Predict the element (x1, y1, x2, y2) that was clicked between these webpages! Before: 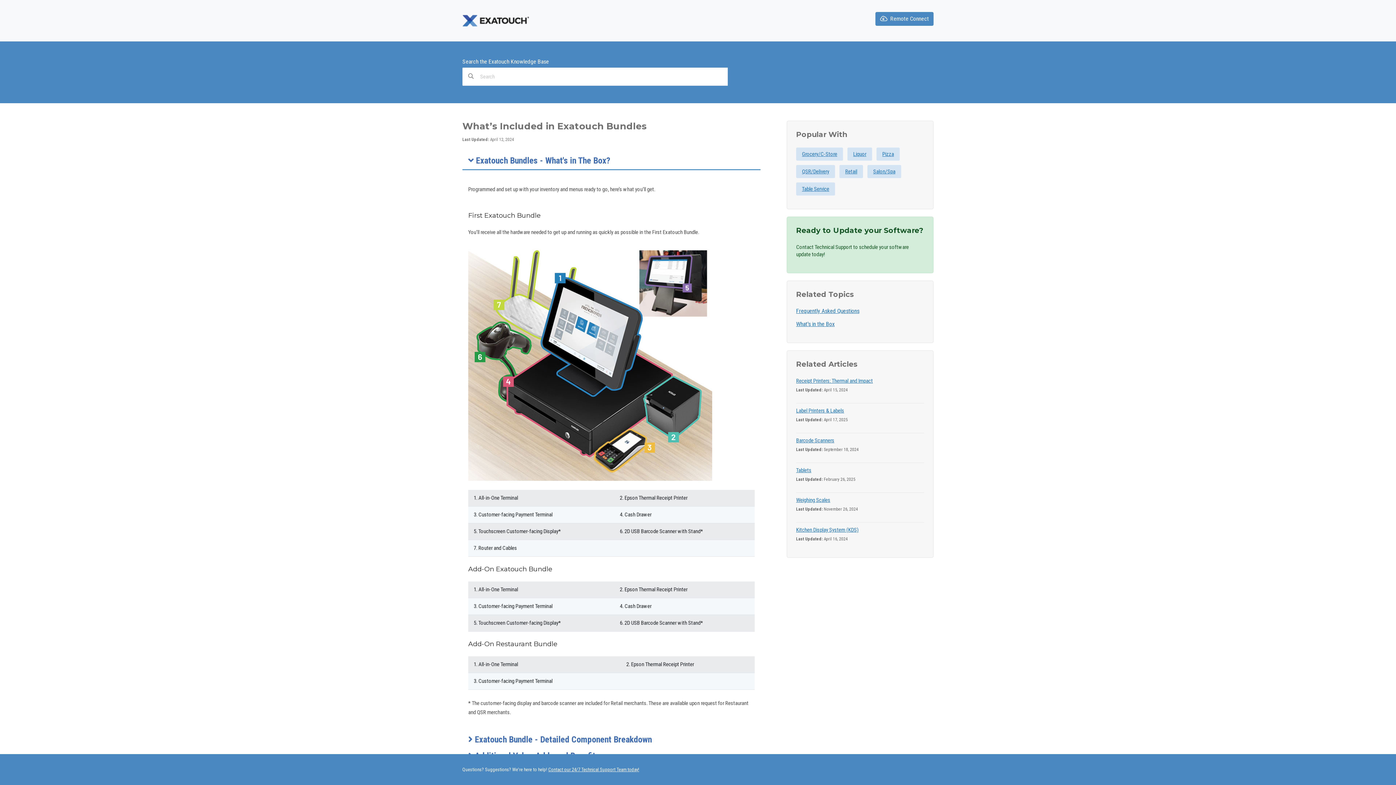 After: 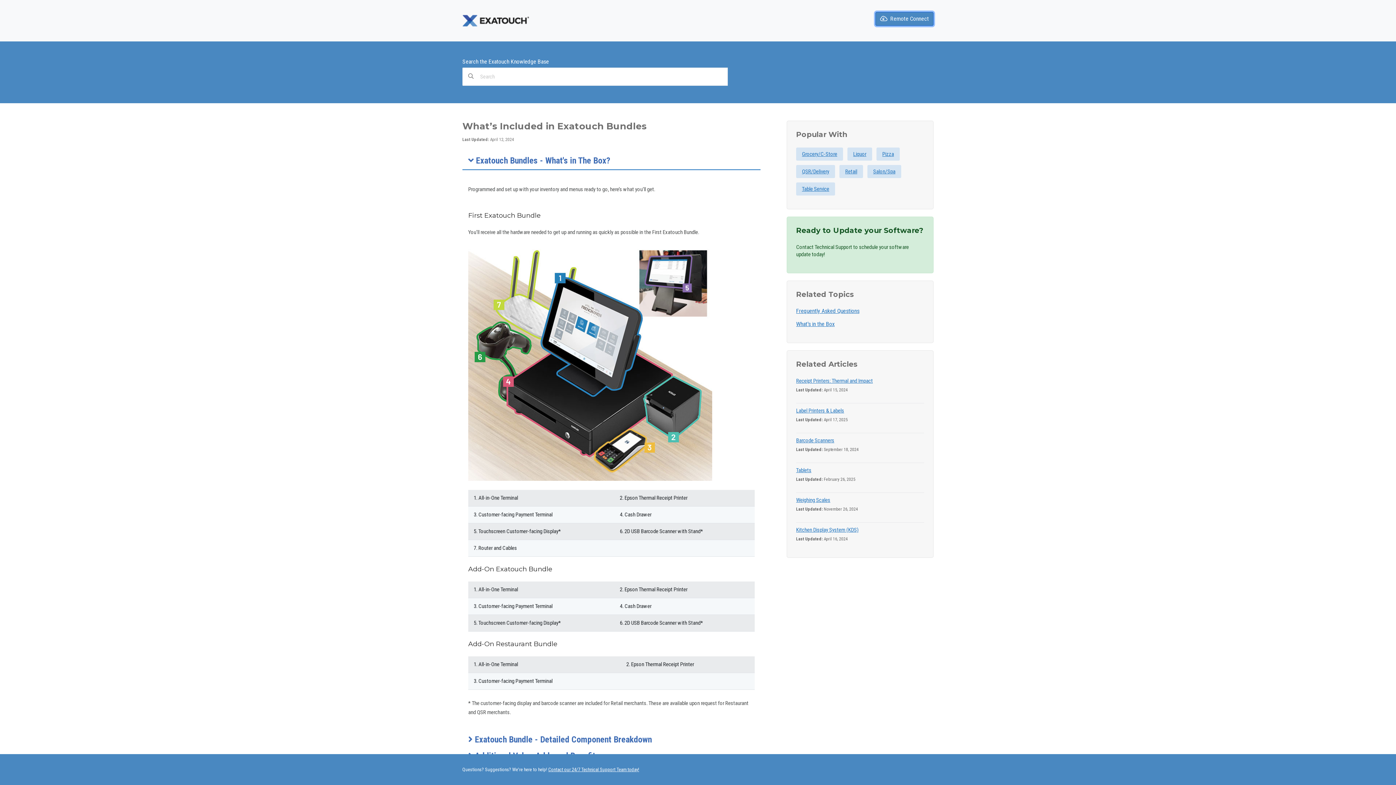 Action: bbox: (875, 13, 933, 20) label: Remote Connect